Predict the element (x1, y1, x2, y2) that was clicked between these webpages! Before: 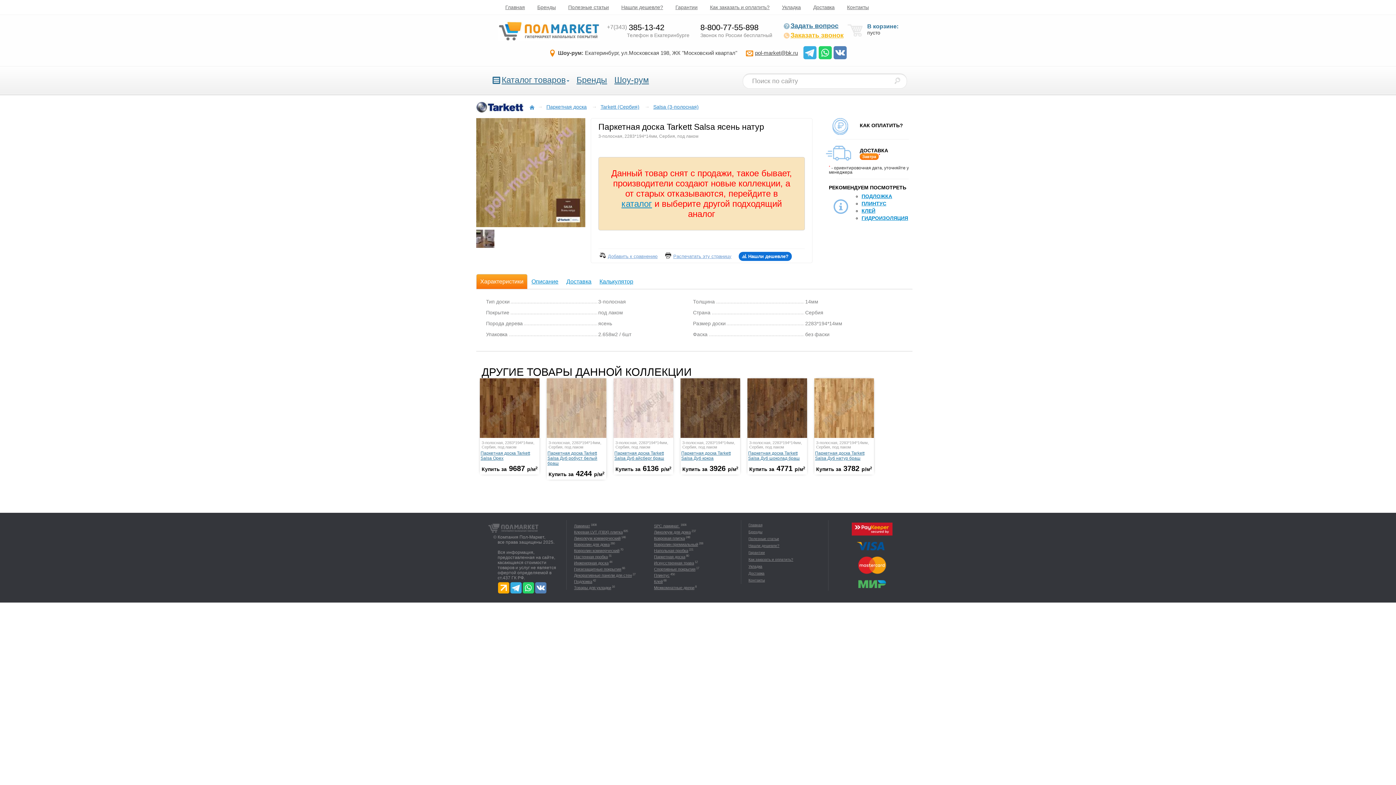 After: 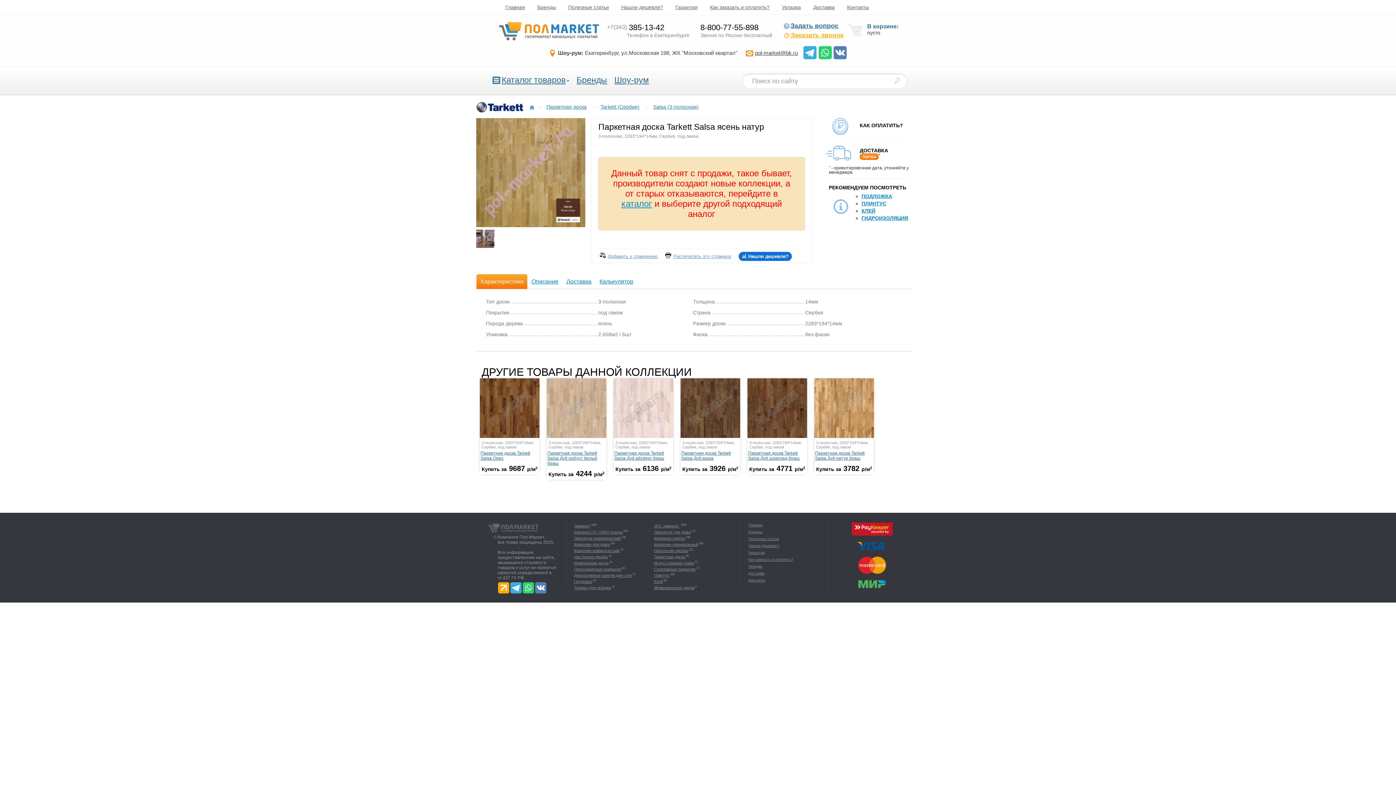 Action: bbox: (510, 585, 521, 590)